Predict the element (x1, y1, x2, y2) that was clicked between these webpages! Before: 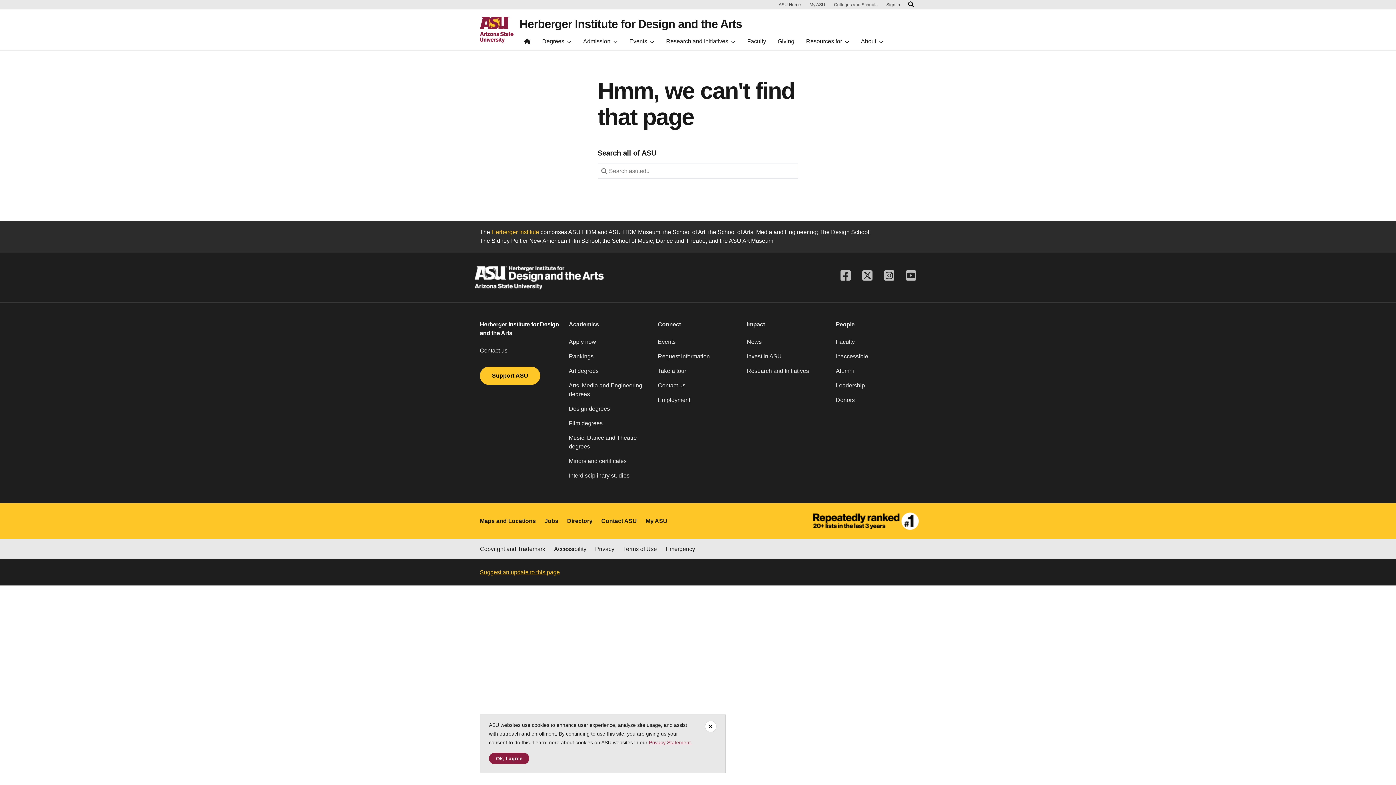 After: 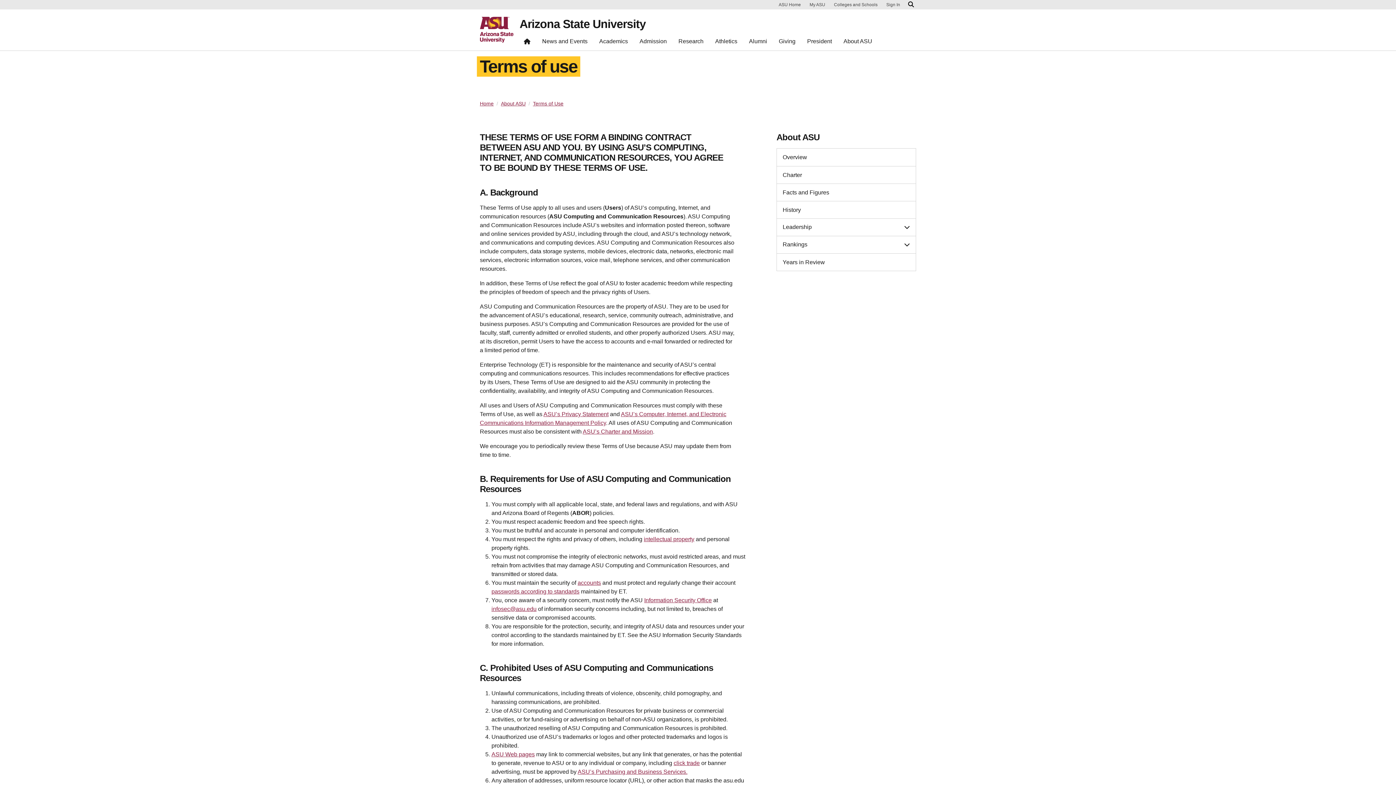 Action: label: Terms of Use bbox: (623, 545, 657, 553)